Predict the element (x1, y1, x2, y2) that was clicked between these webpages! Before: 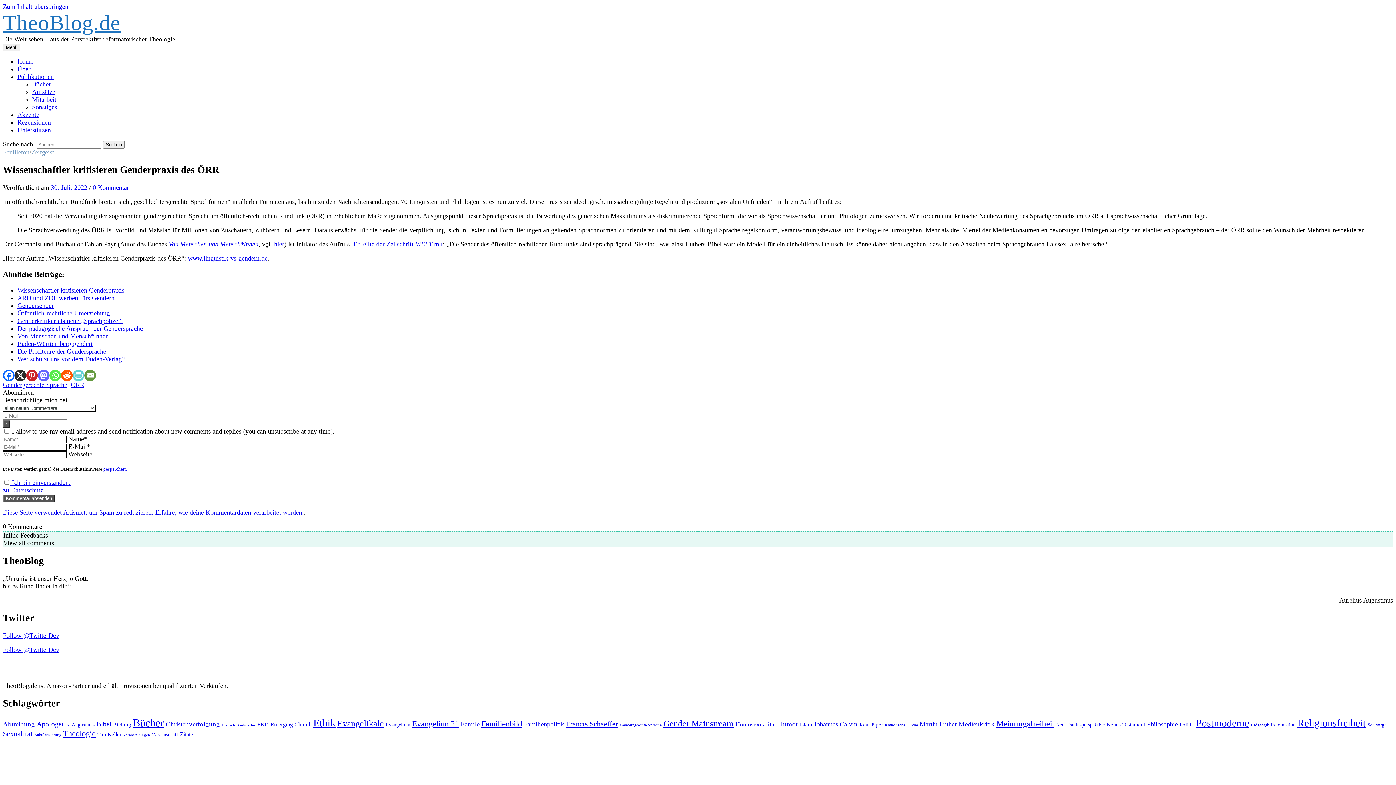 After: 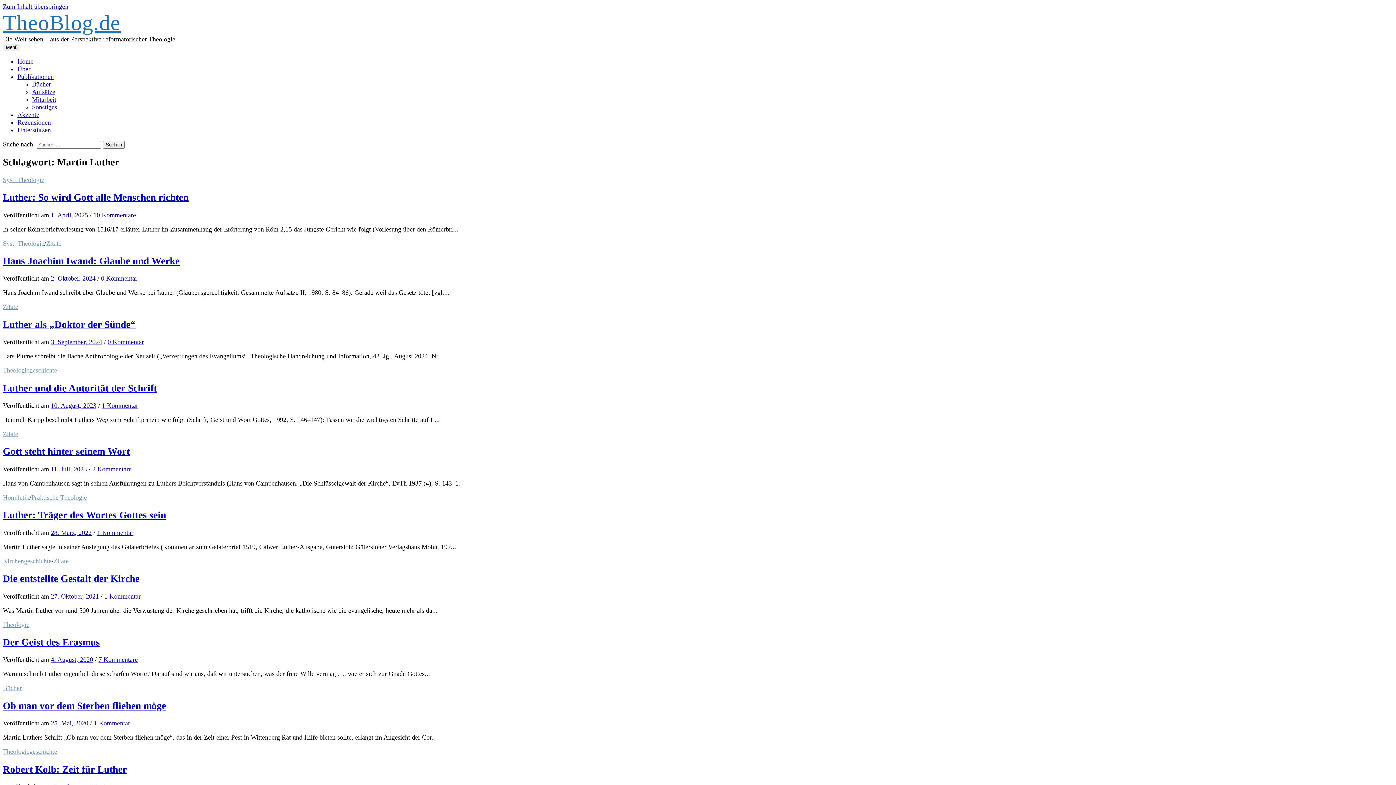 Action: label: Martin Luther (91 Einträge) bbox: (920, 721, 957, 728)